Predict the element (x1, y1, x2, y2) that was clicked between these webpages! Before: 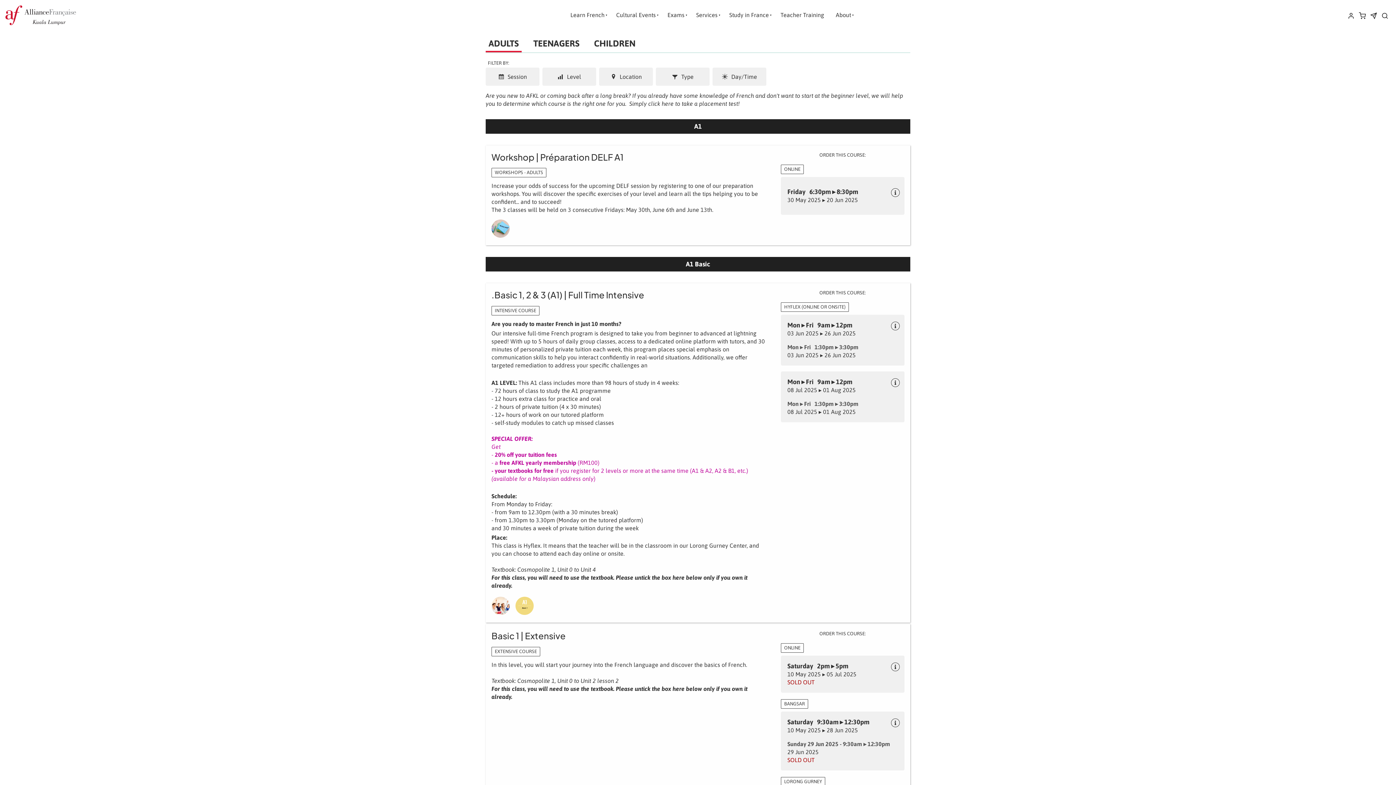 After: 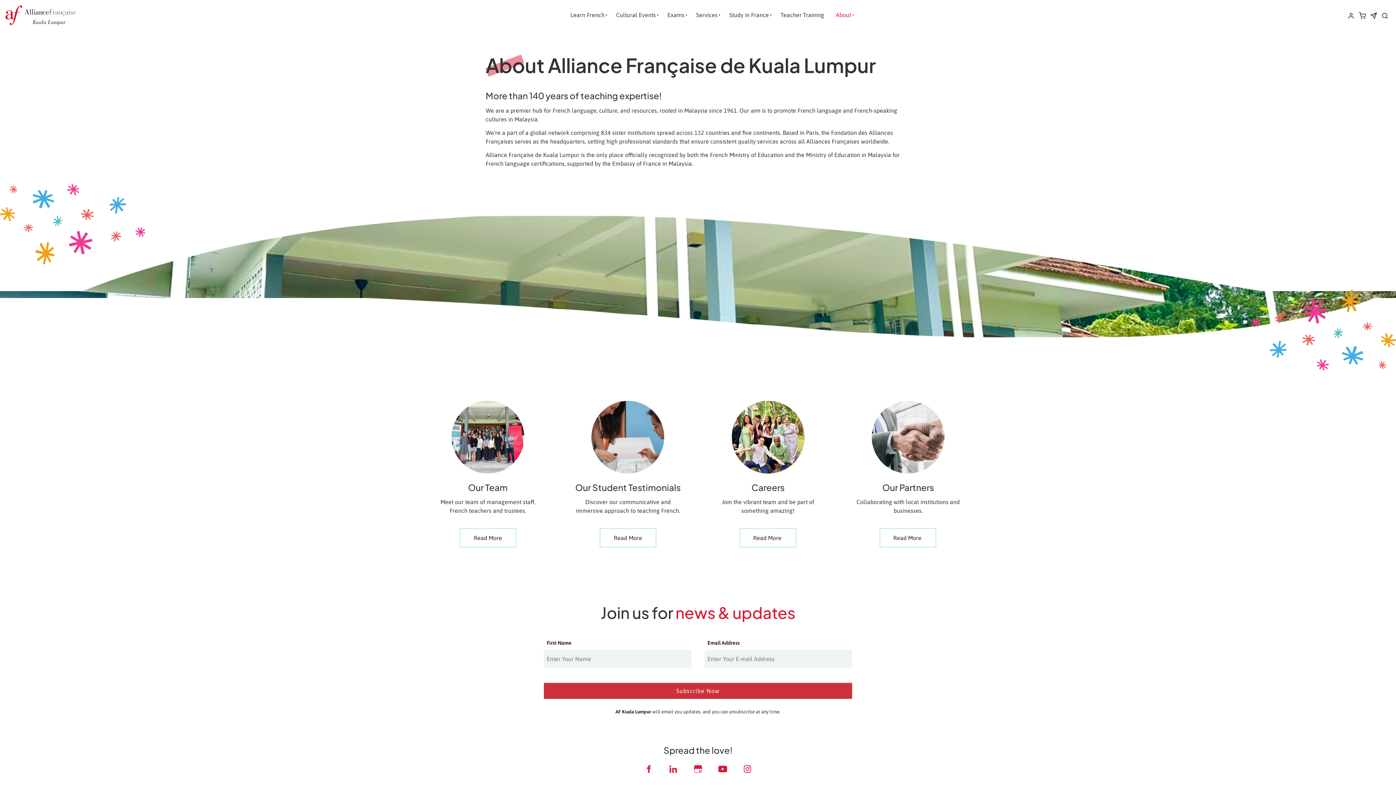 Action: label: About bbox: (830, 4, 857, 25)